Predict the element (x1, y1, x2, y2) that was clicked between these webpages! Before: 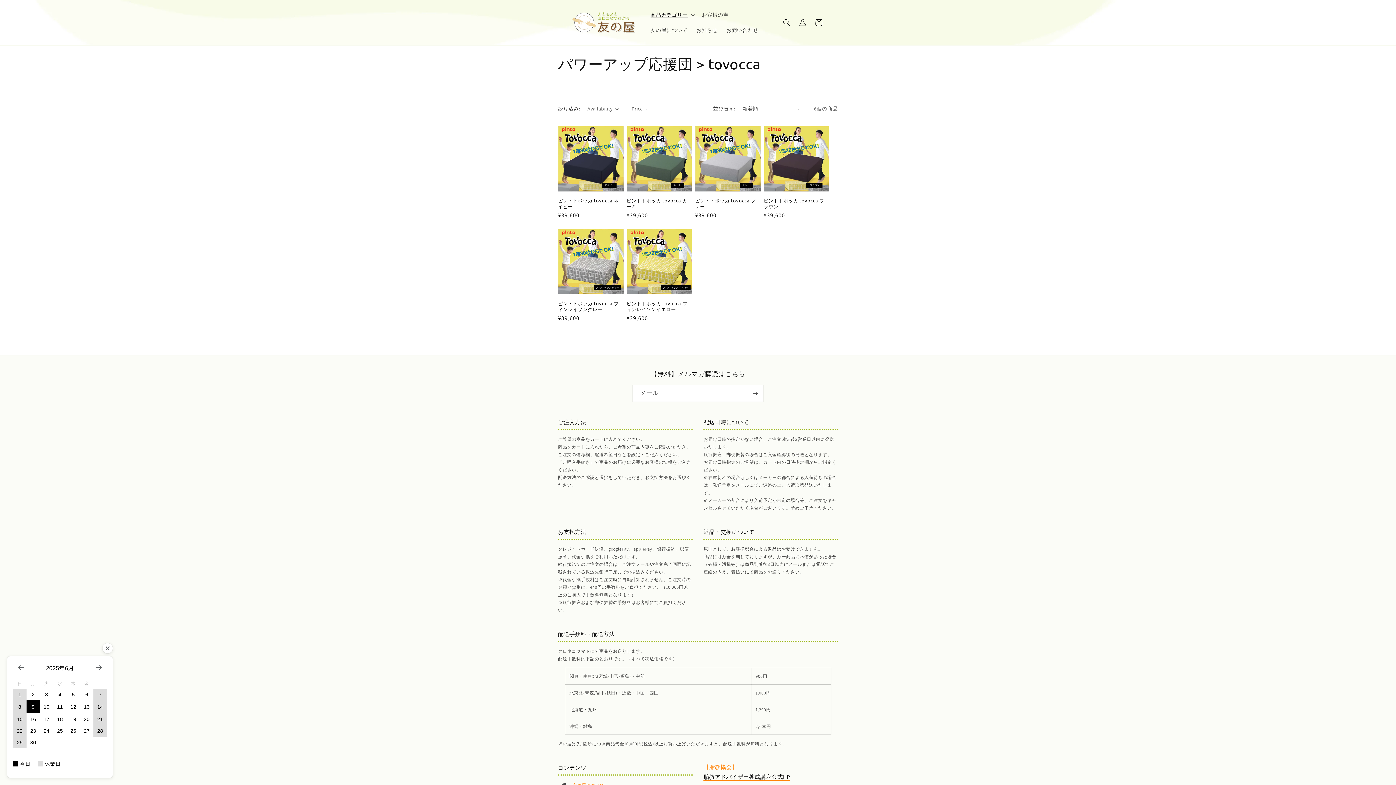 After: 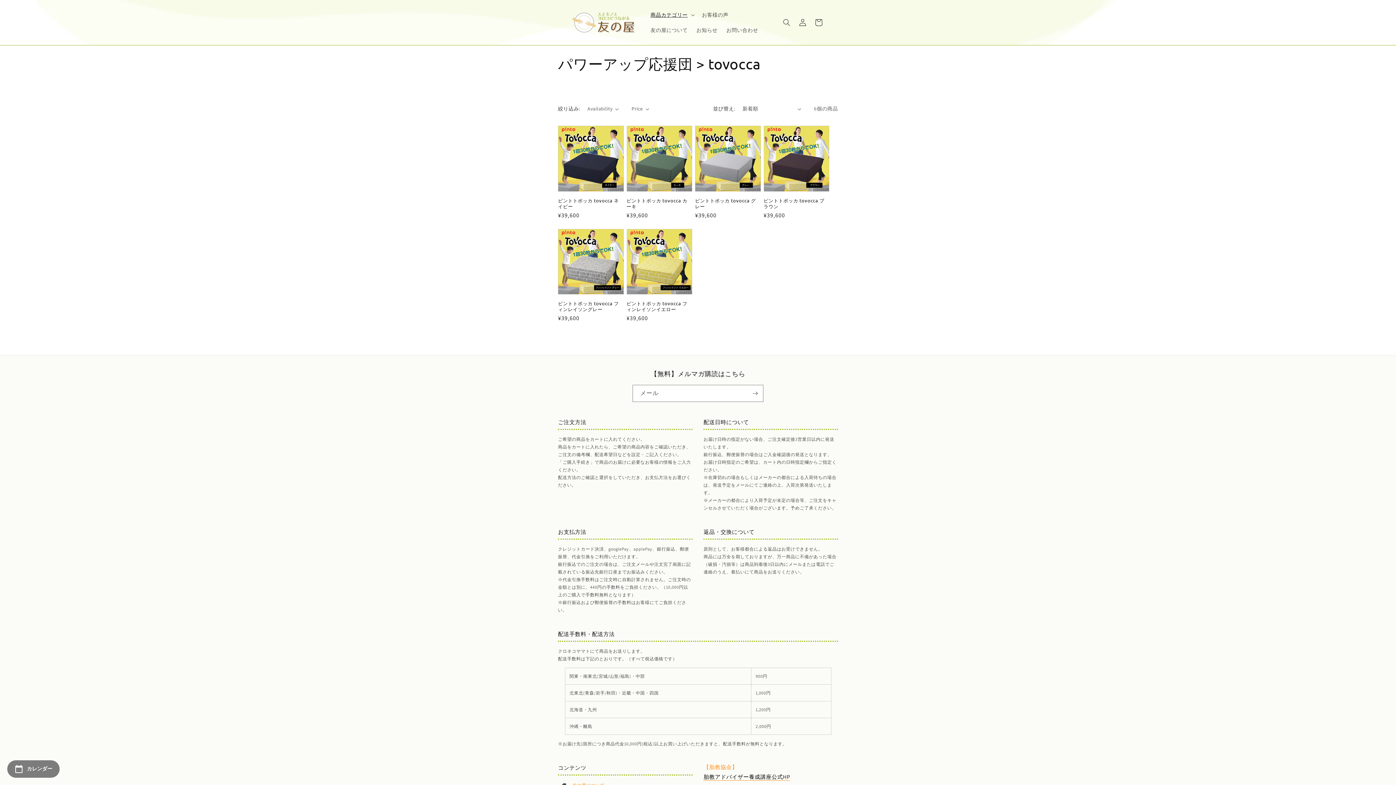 Action: label: 閉じる bbox: (102, 643, 112, 653)